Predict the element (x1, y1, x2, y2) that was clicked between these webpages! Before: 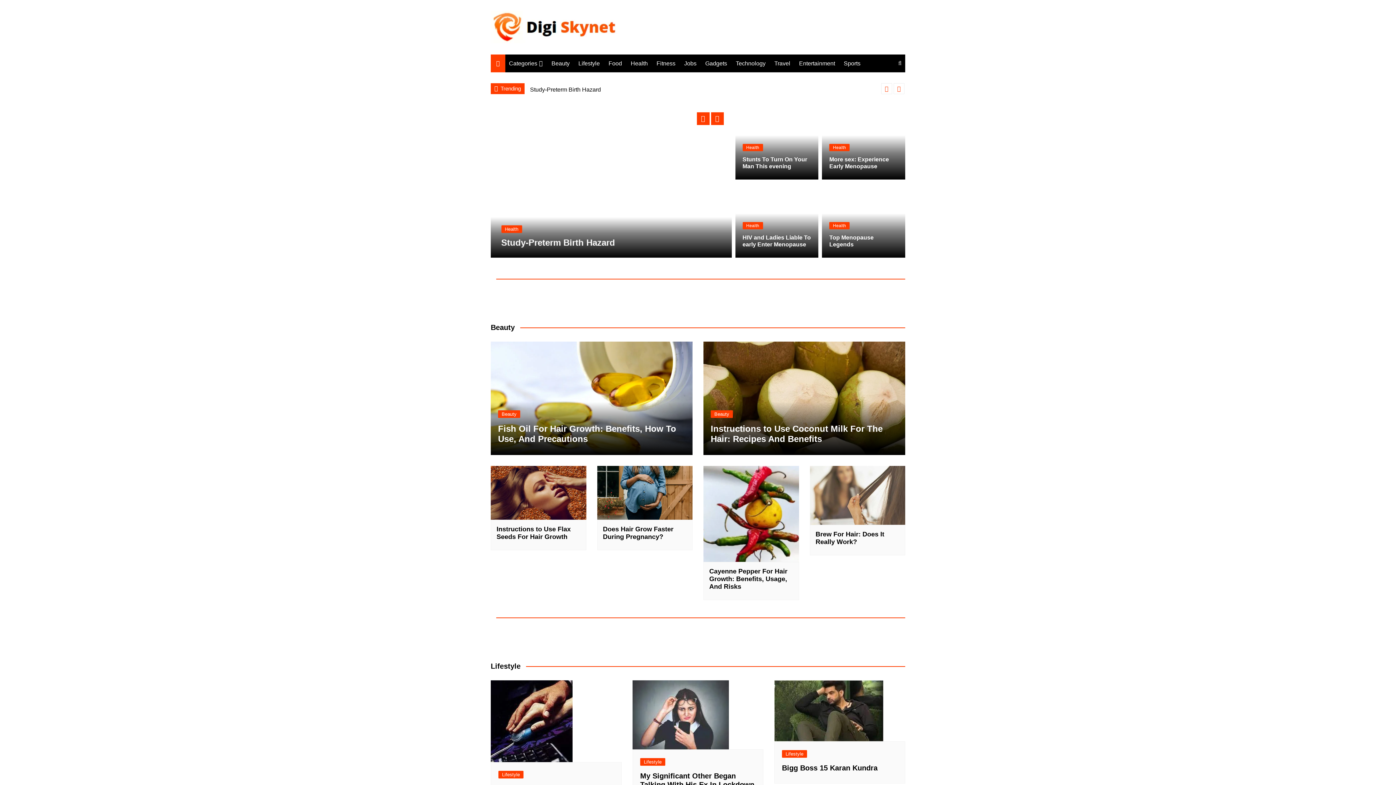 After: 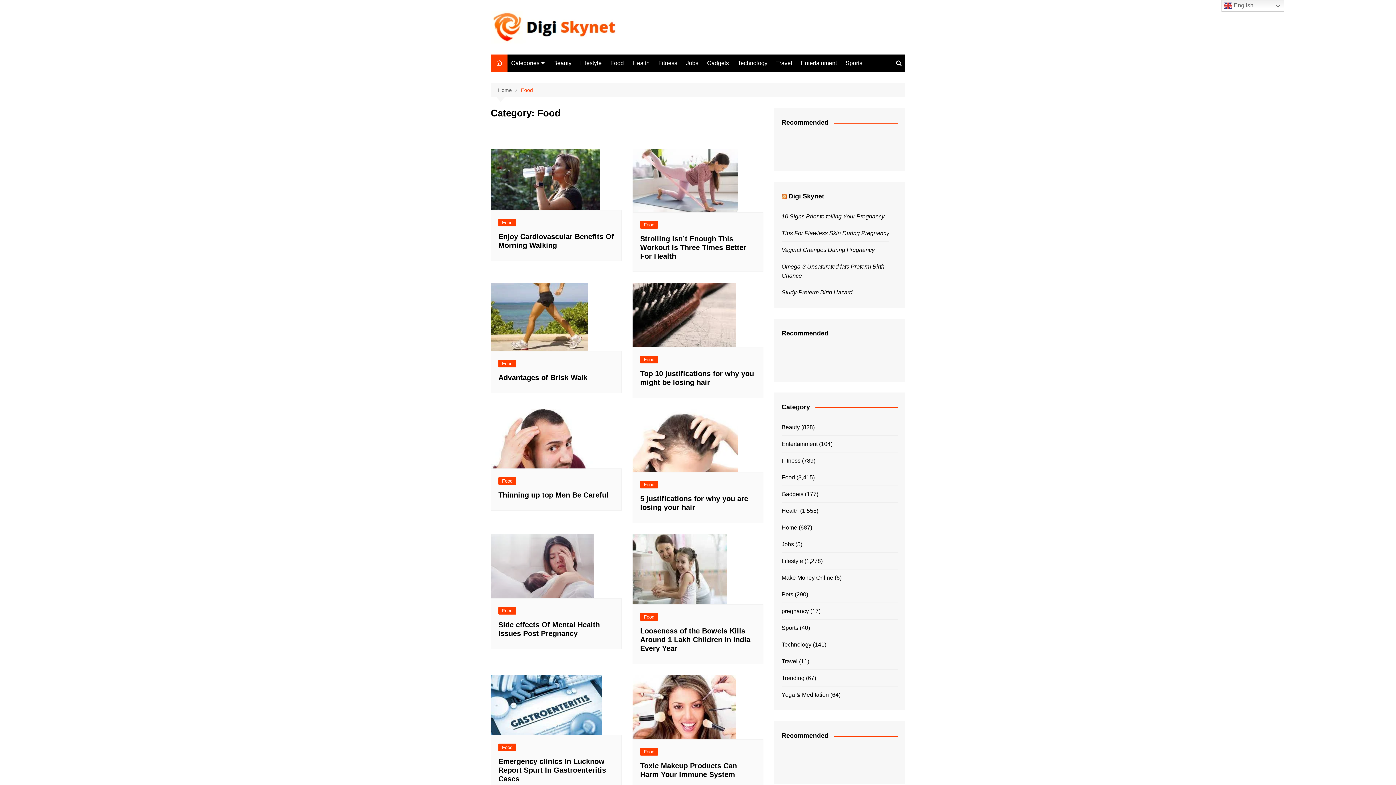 Action: label: Food bbox: (605, 54, 625, 72)